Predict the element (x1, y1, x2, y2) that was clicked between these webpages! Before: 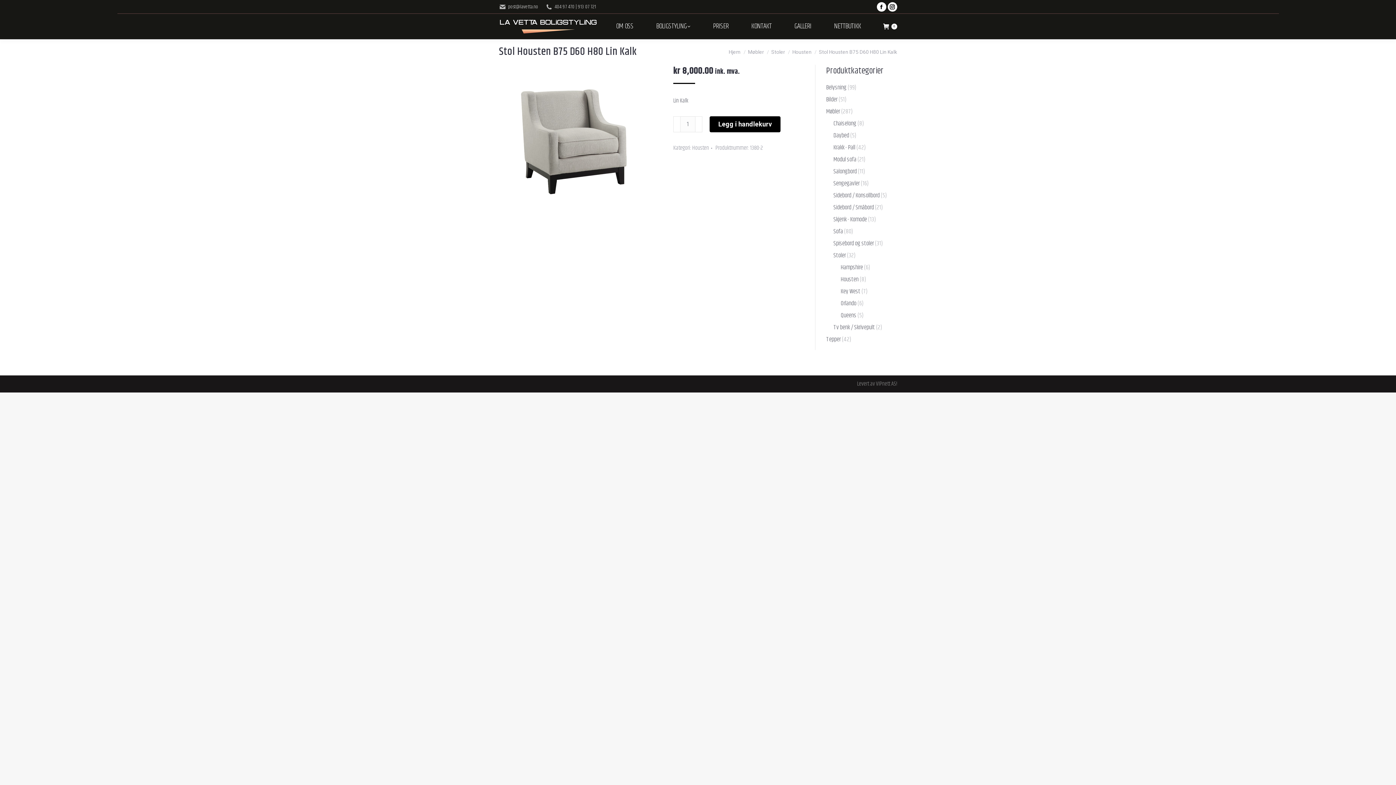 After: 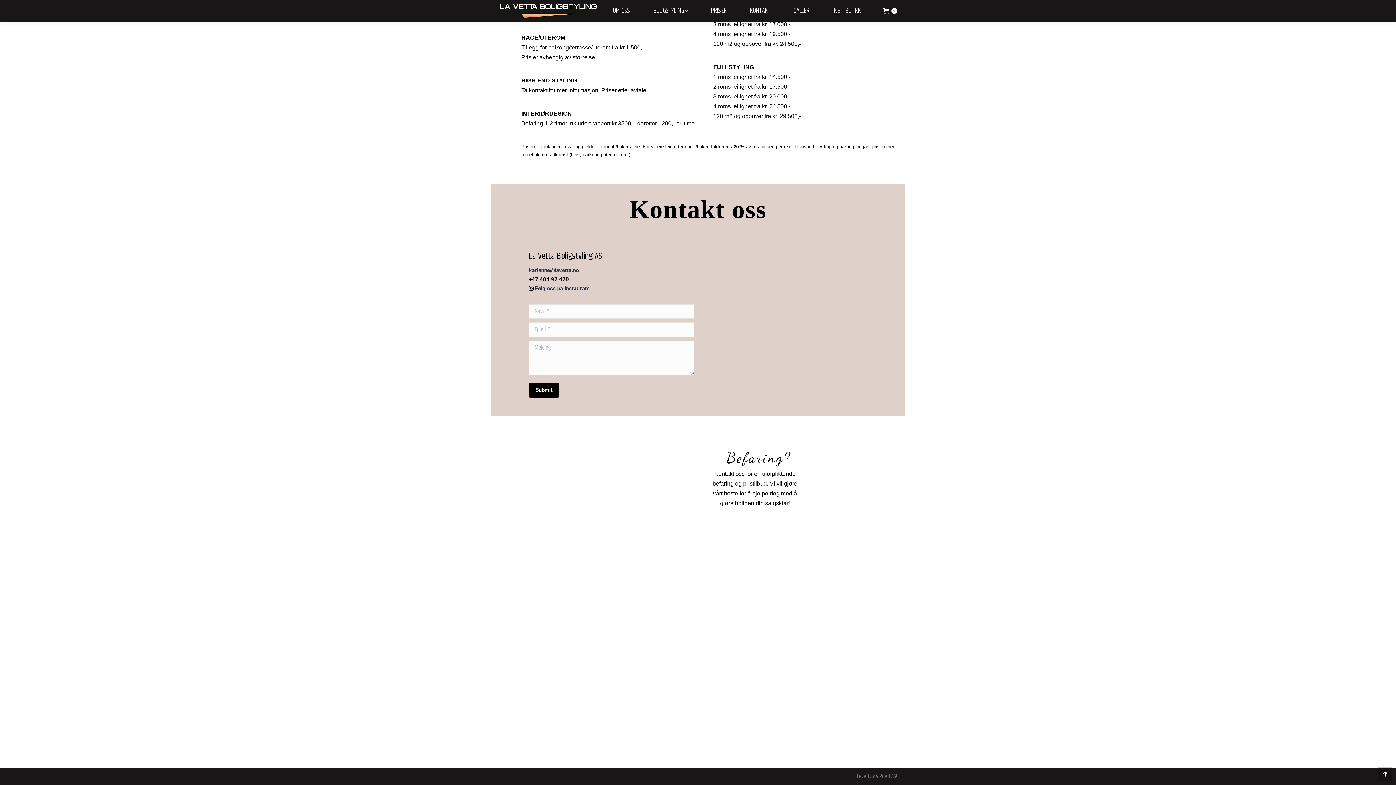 Action: bbox: (751, 22, 771, 30) label: KONTAKT